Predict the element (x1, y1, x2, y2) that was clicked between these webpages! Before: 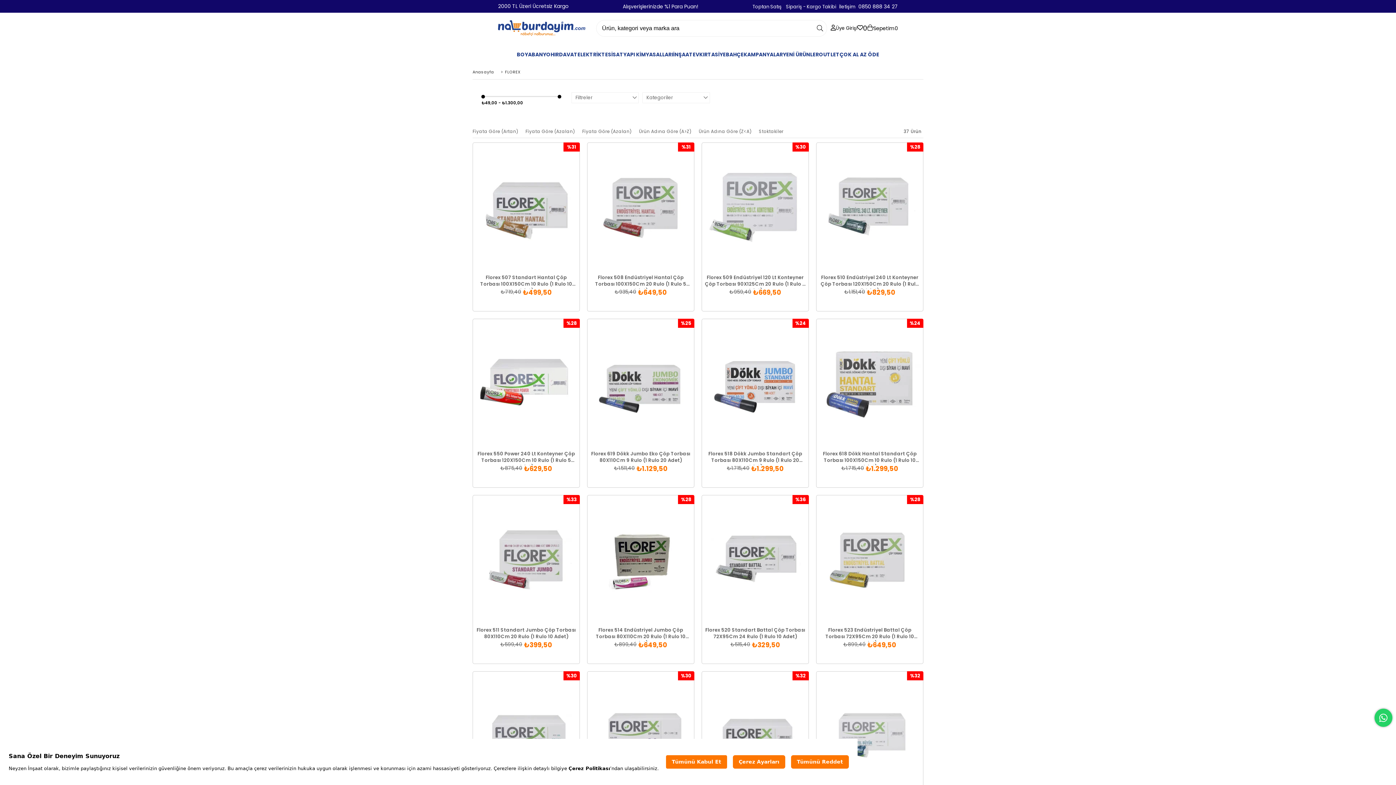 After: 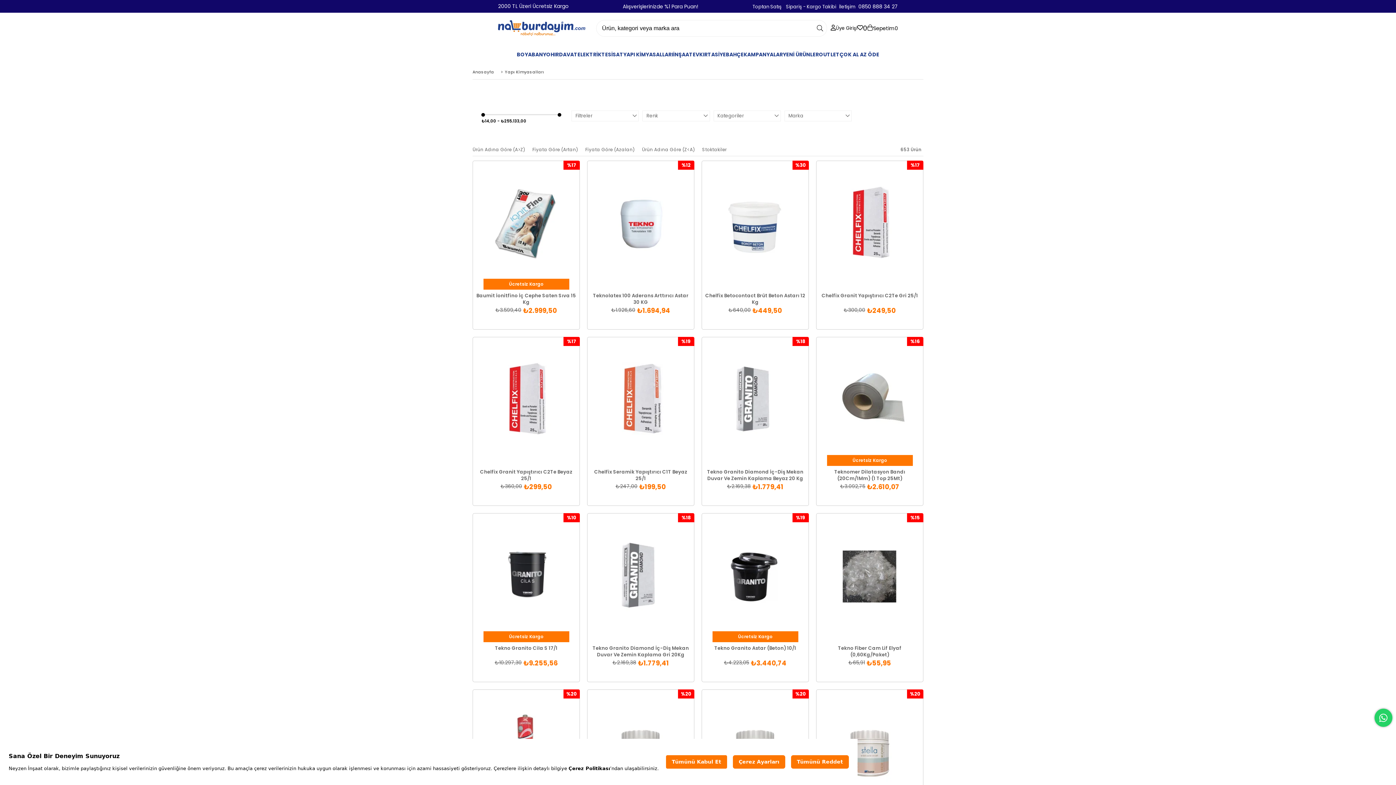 Action: bbox: (623, 43, 673, 65) label: YAPI KİMYASALLARI